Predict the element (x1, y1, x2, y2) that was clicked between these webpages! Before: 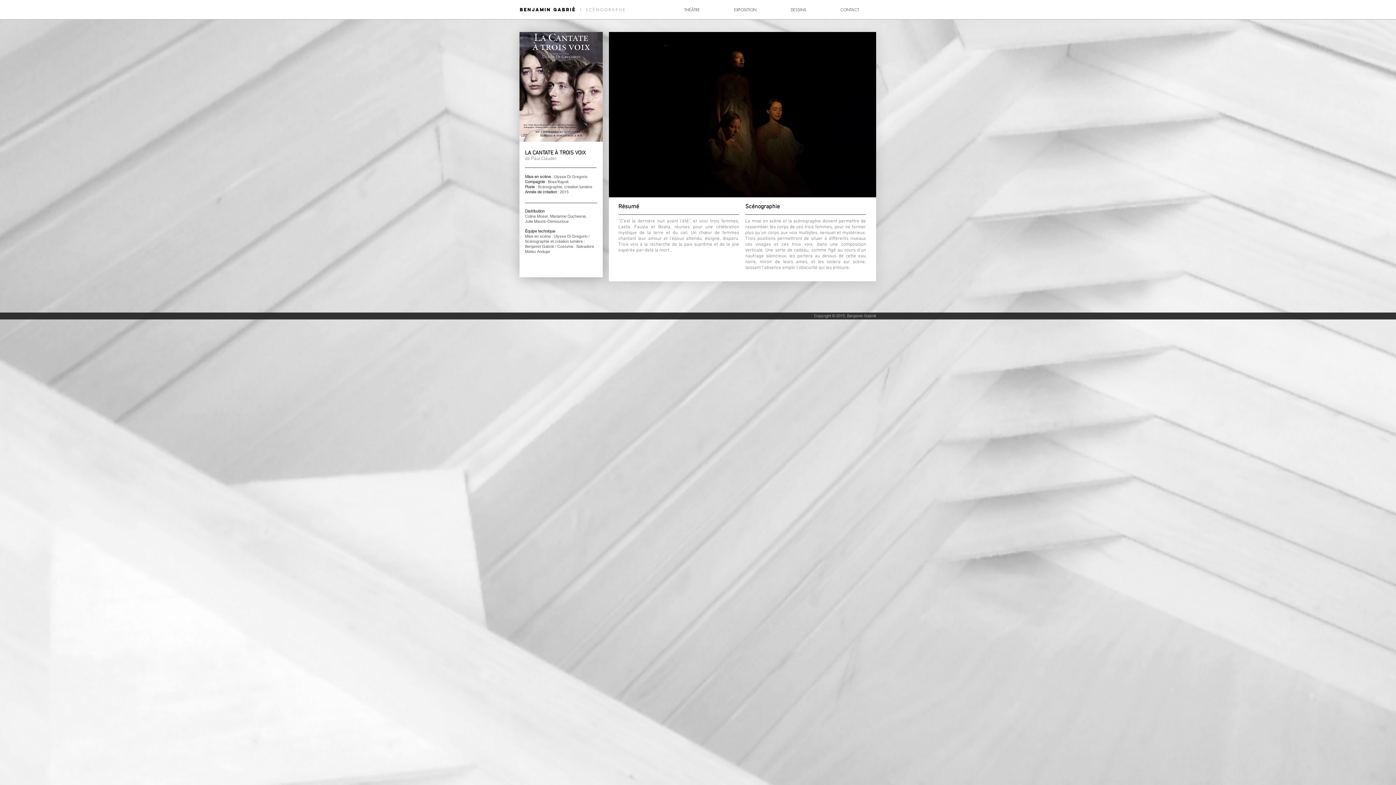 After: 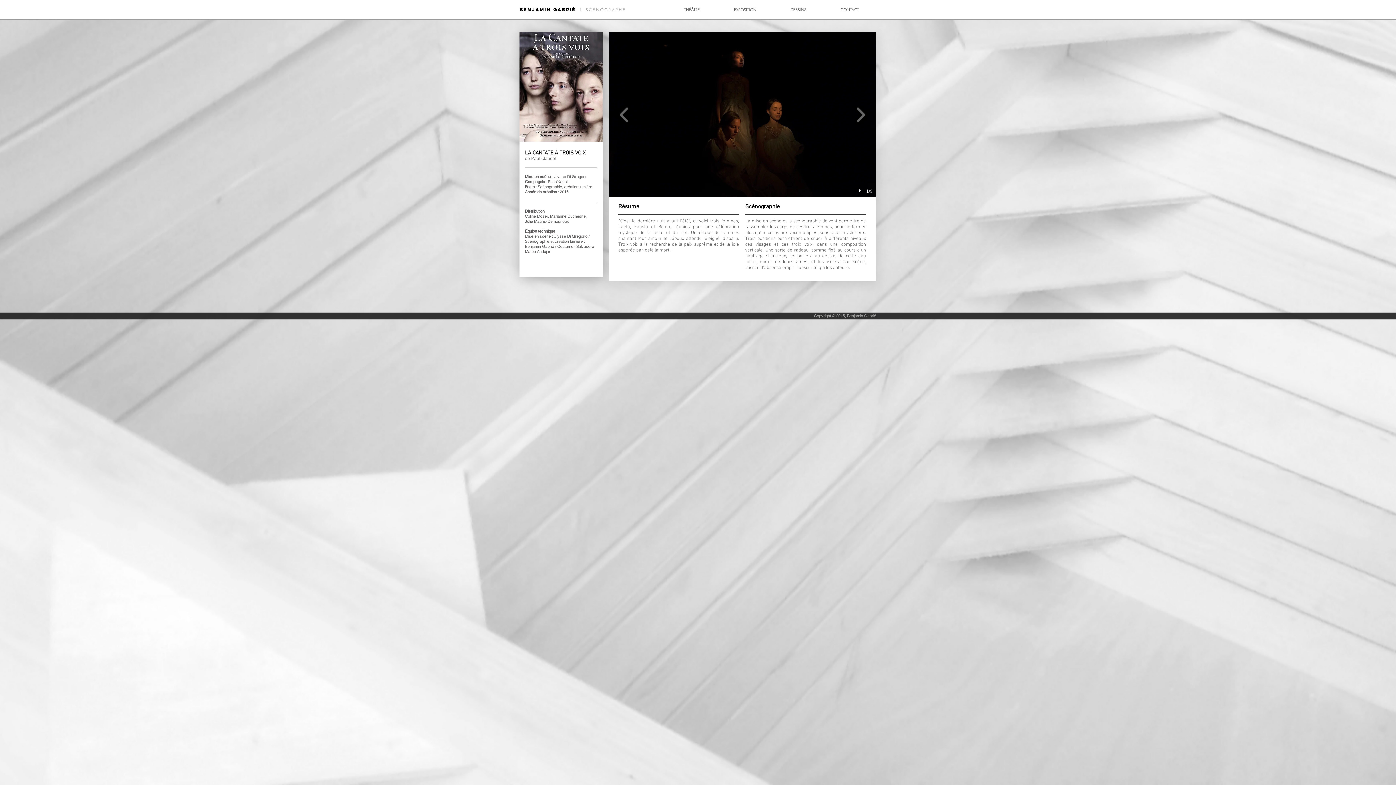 Action: bbox: (857, 188, 864, 193) label: play